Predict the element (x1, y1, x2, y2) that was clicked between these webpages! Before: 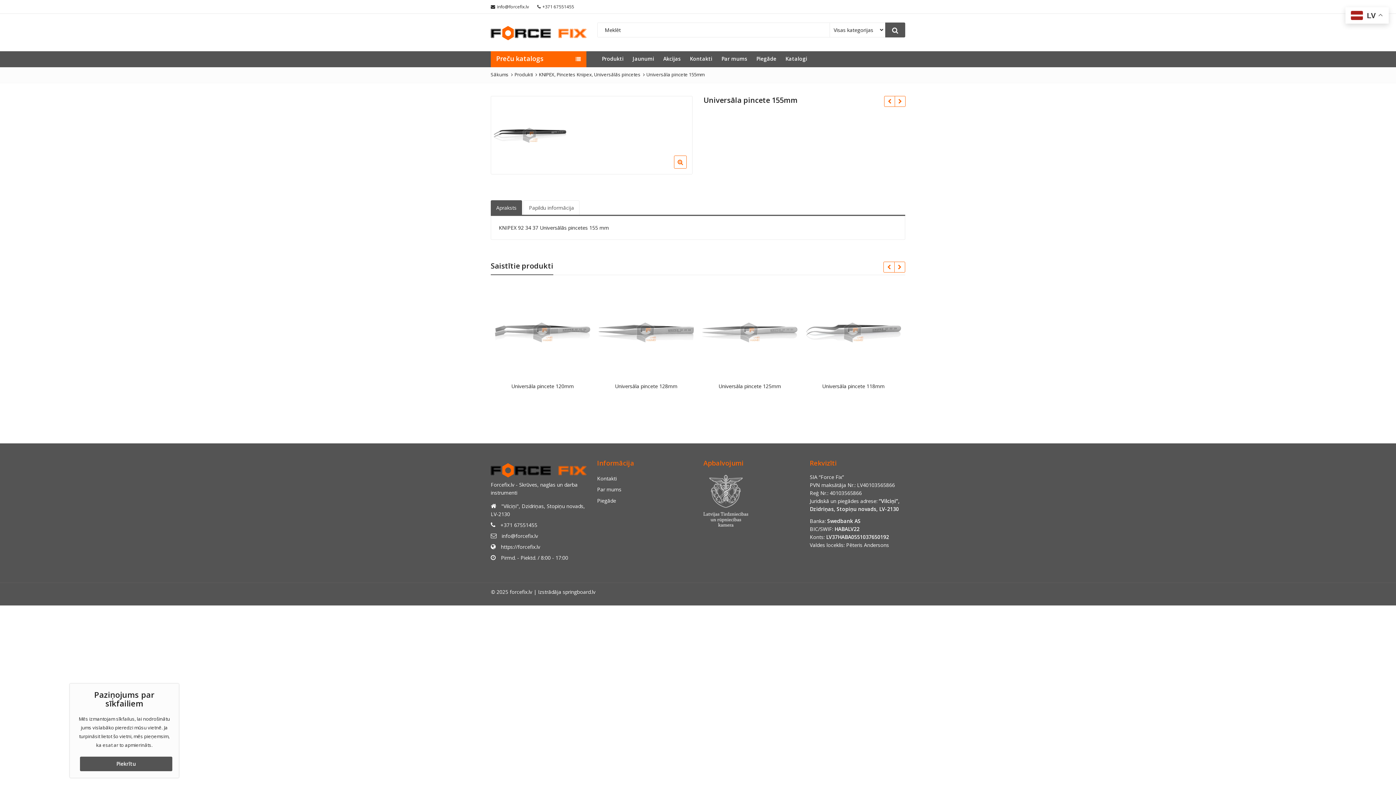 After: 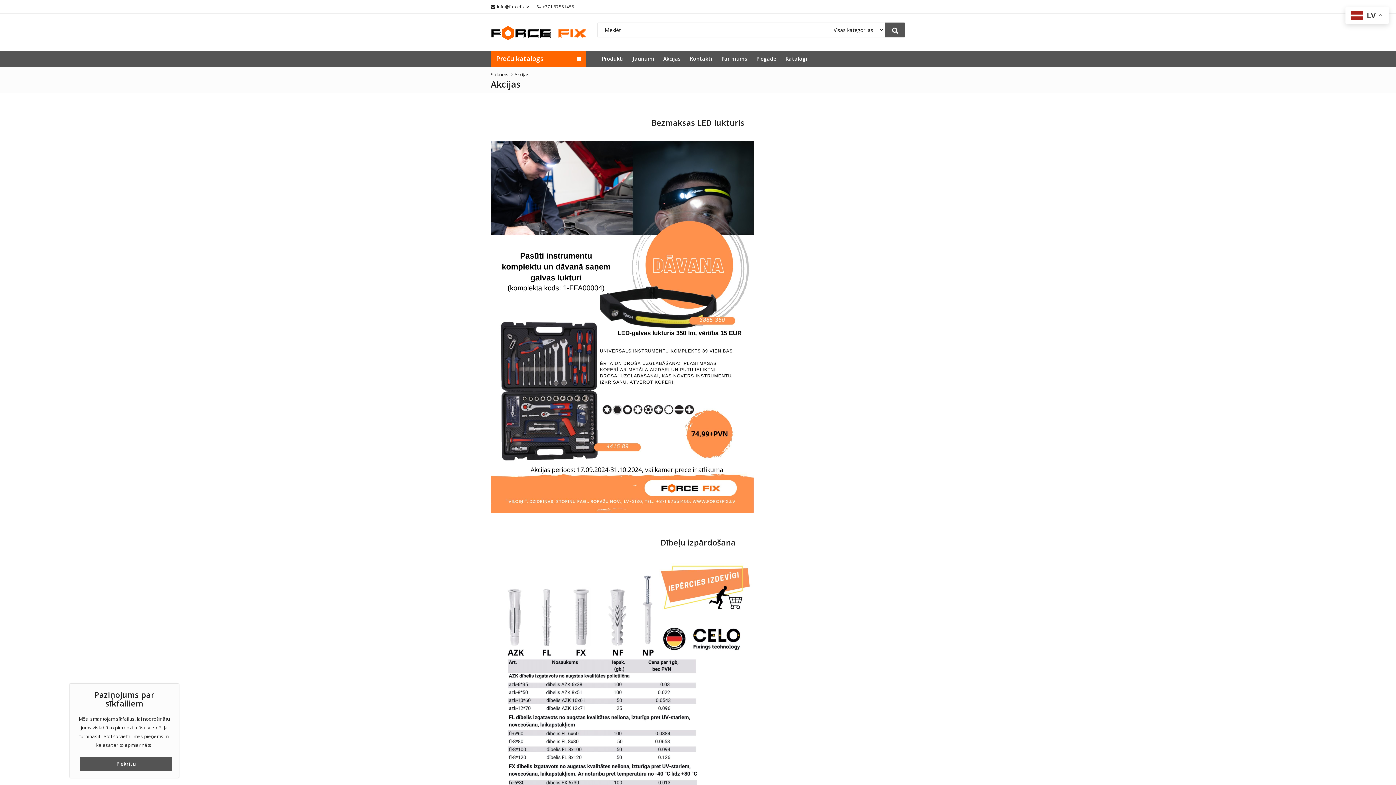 Action: bbox: (659, 51, 685, 66) label: Akcijas